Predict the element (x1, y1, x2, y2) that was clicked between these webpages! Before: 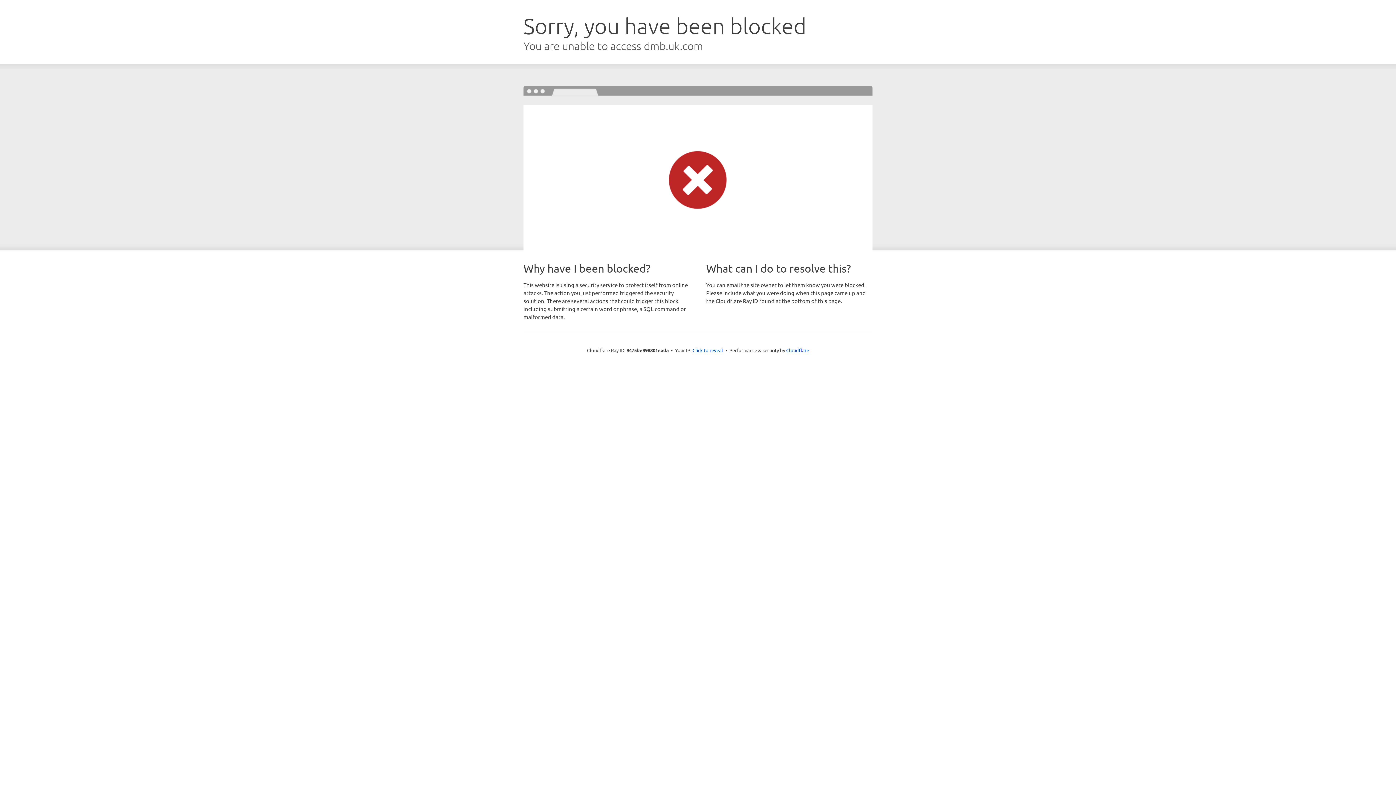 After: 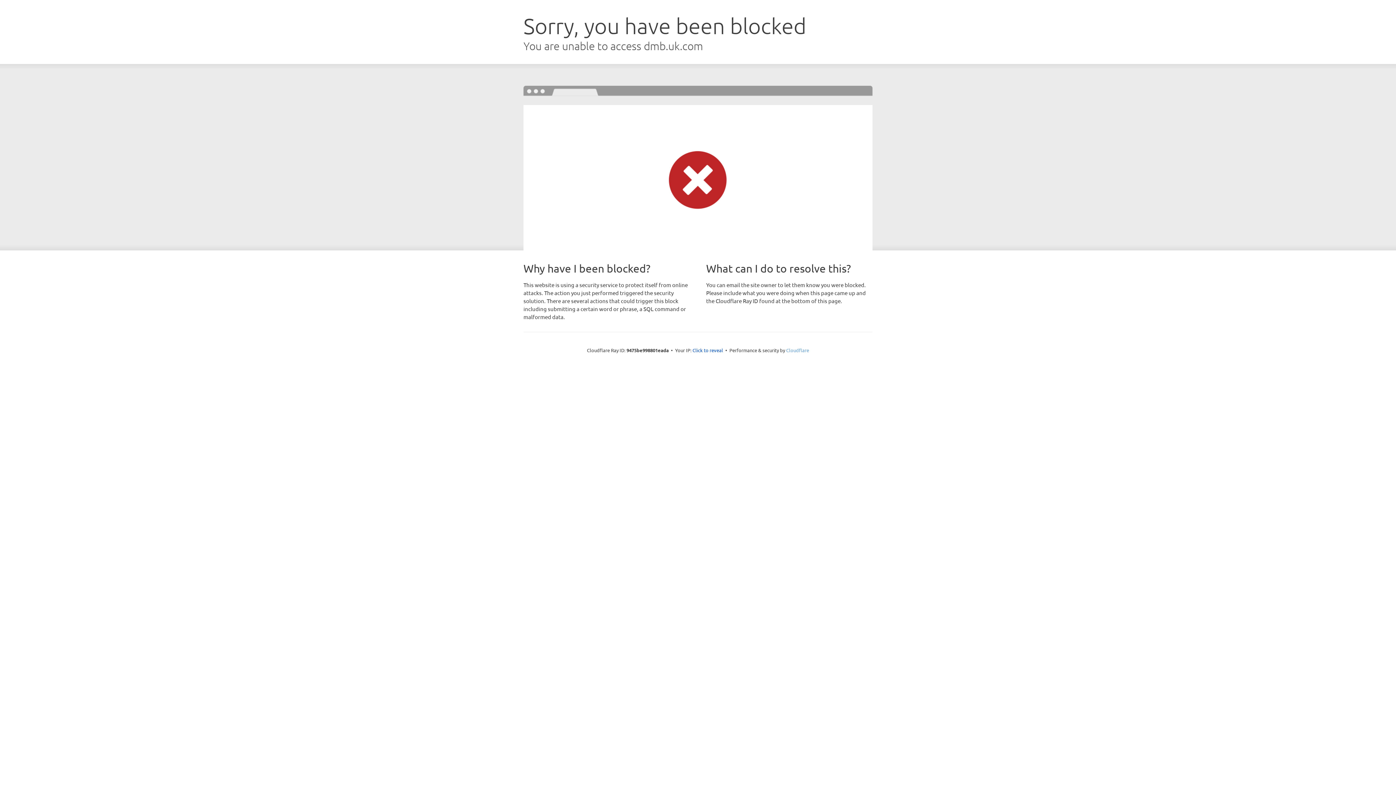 Action: label: Cloudflare bbox: (786, 347, 809, 353)